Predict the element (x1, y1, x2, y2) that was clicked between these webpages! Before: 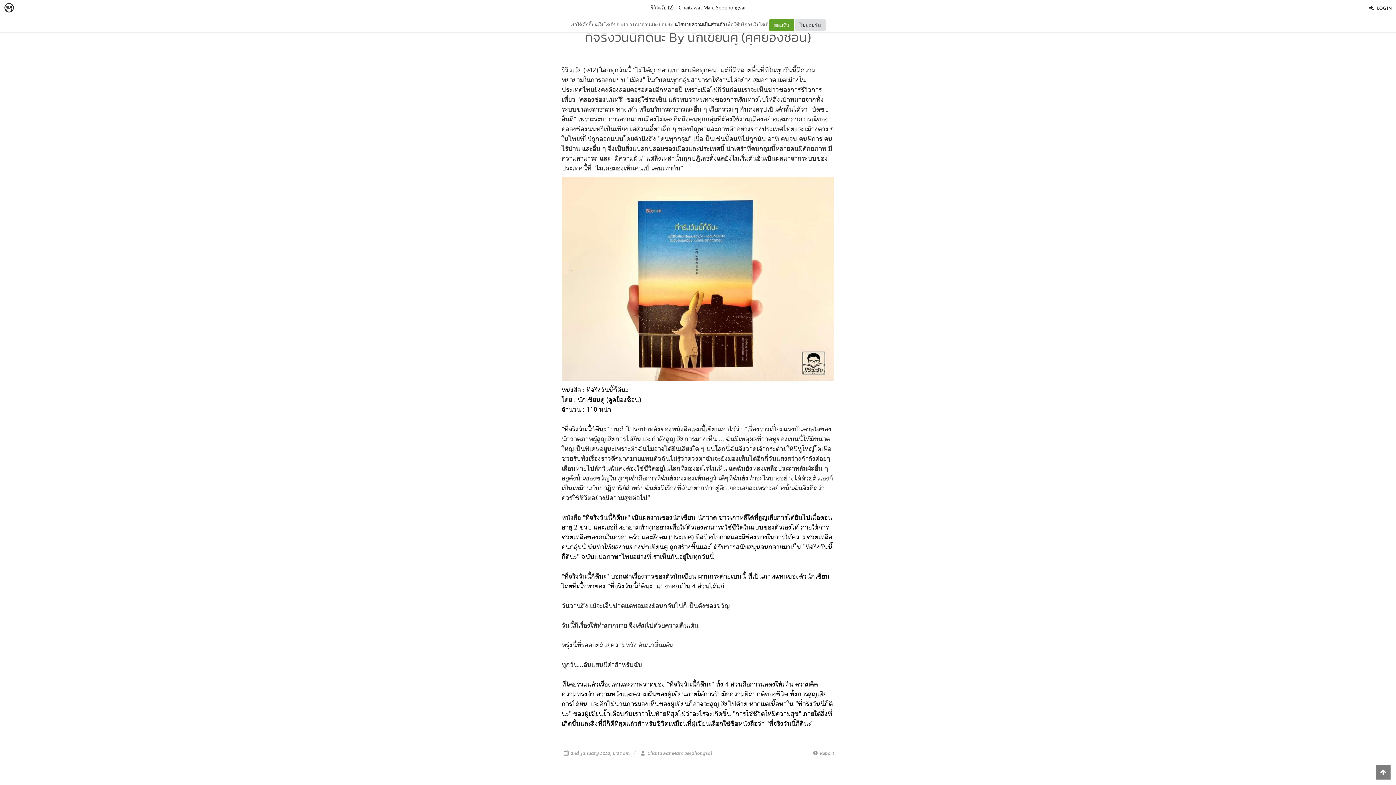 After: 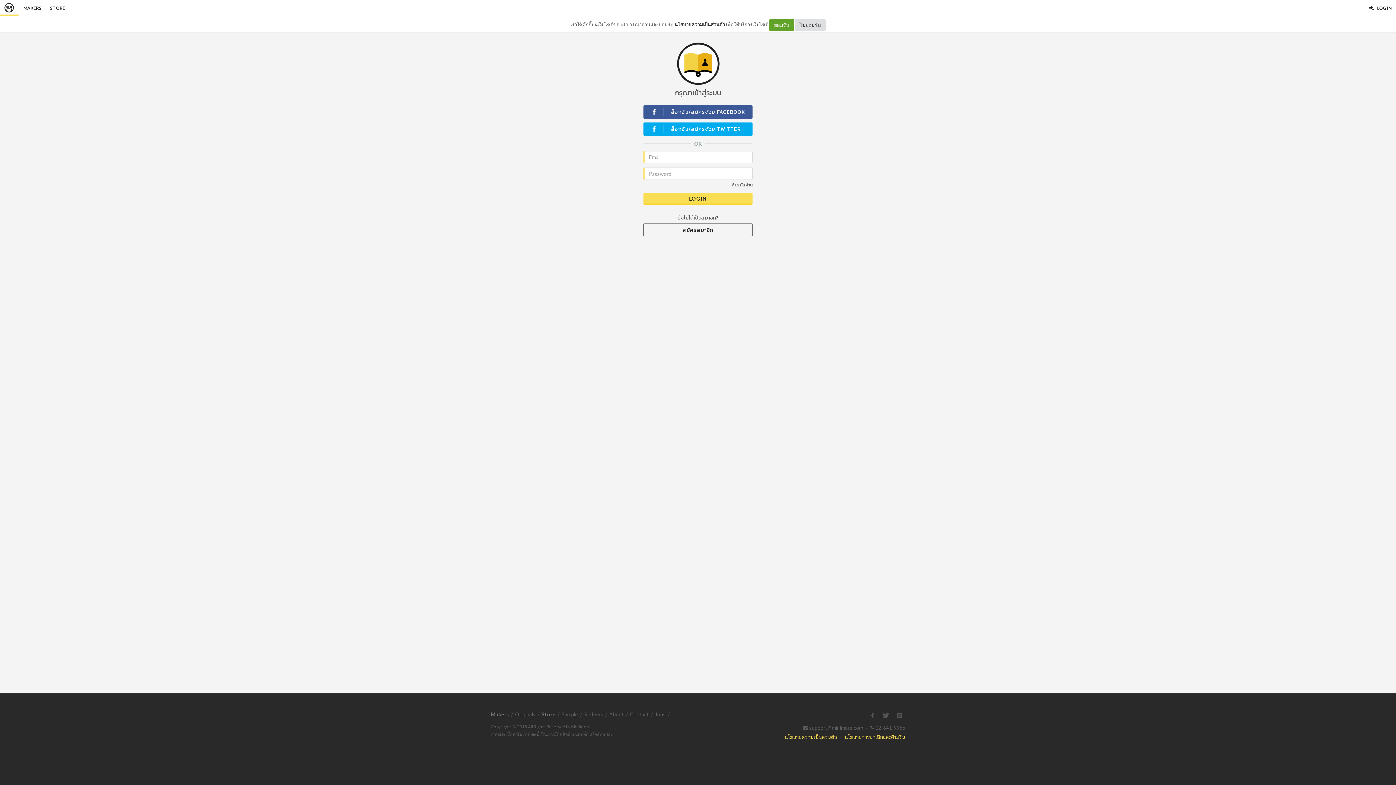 Action: bbox: (1365, 0, 1396, 16) label: LOG IN